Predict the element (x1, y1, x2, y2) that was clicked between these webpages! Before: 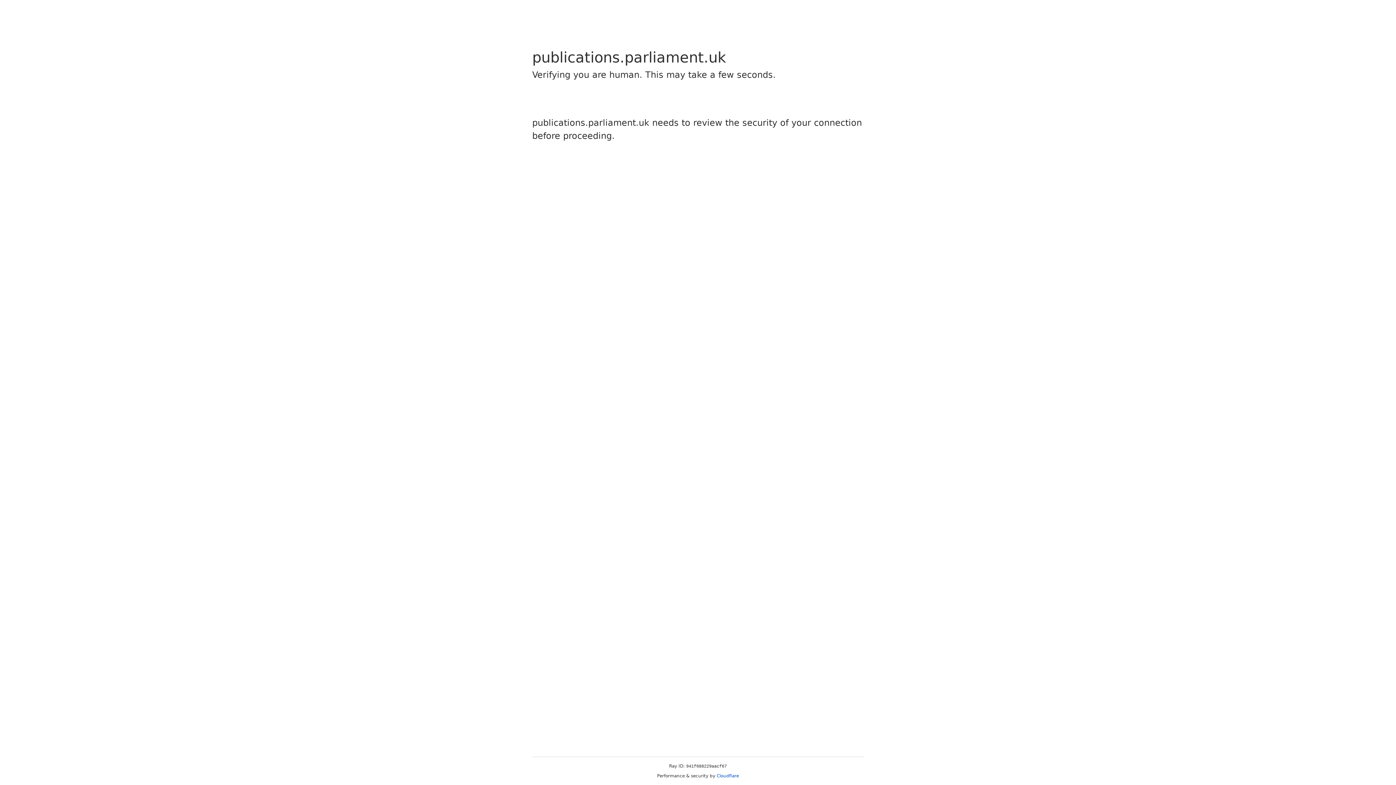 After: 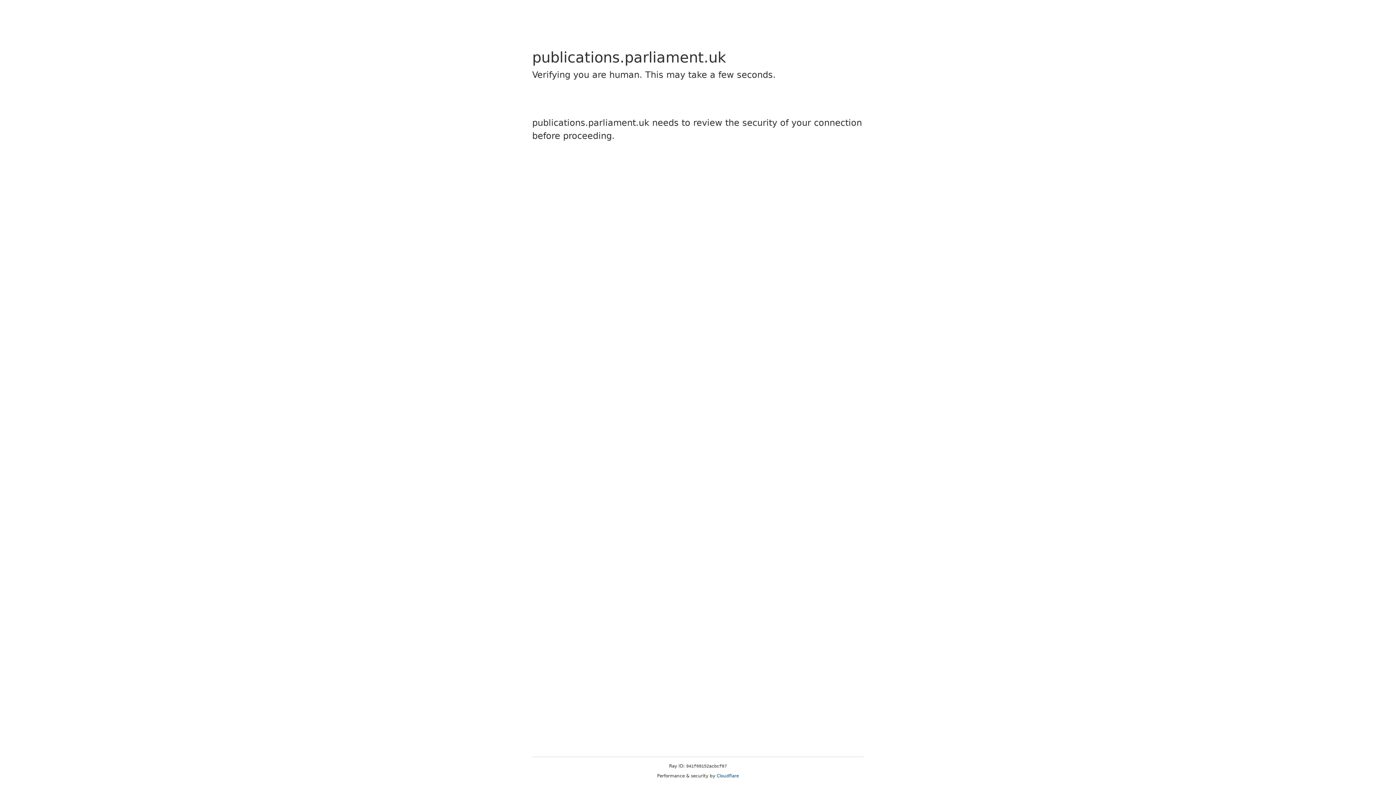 Action: label: Cloudflare bbox: (716, 773, 739, 778)